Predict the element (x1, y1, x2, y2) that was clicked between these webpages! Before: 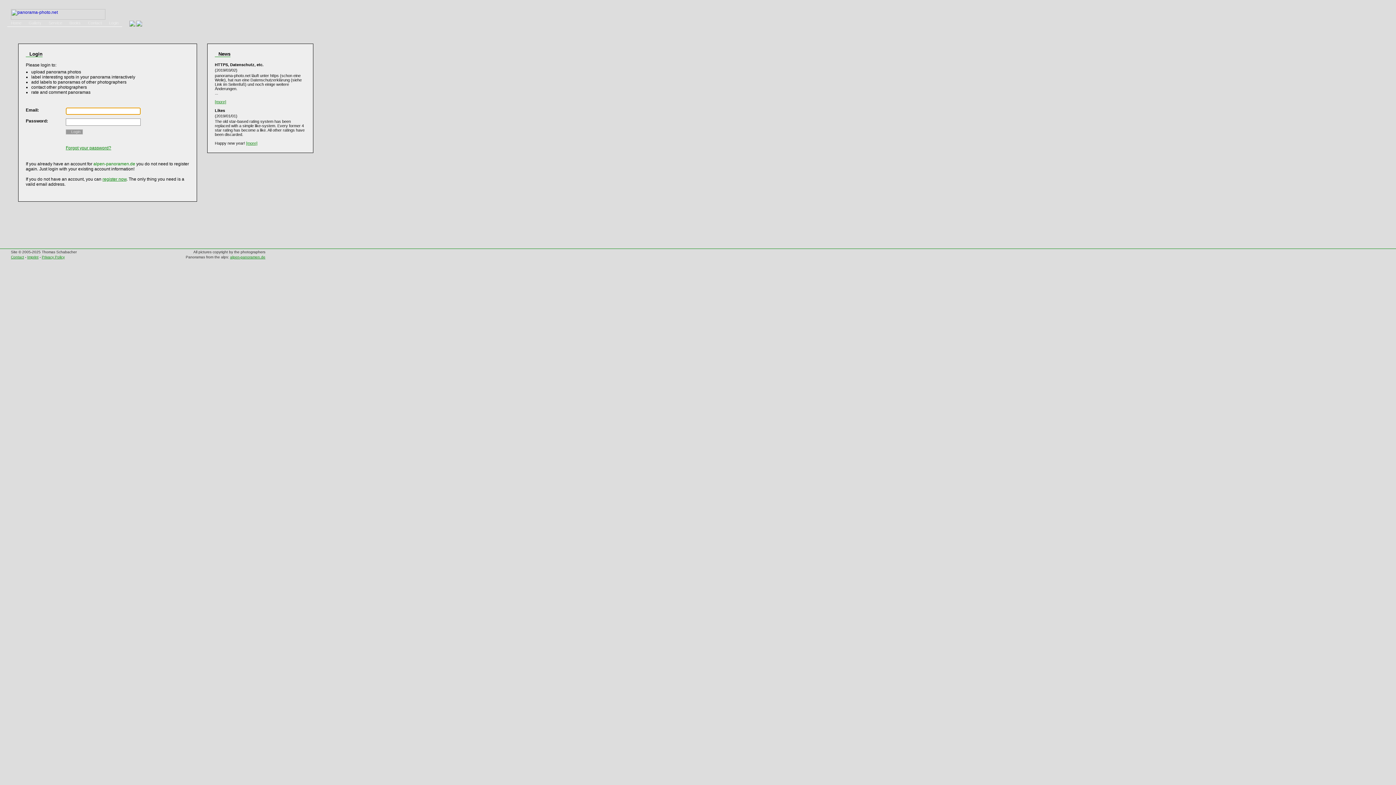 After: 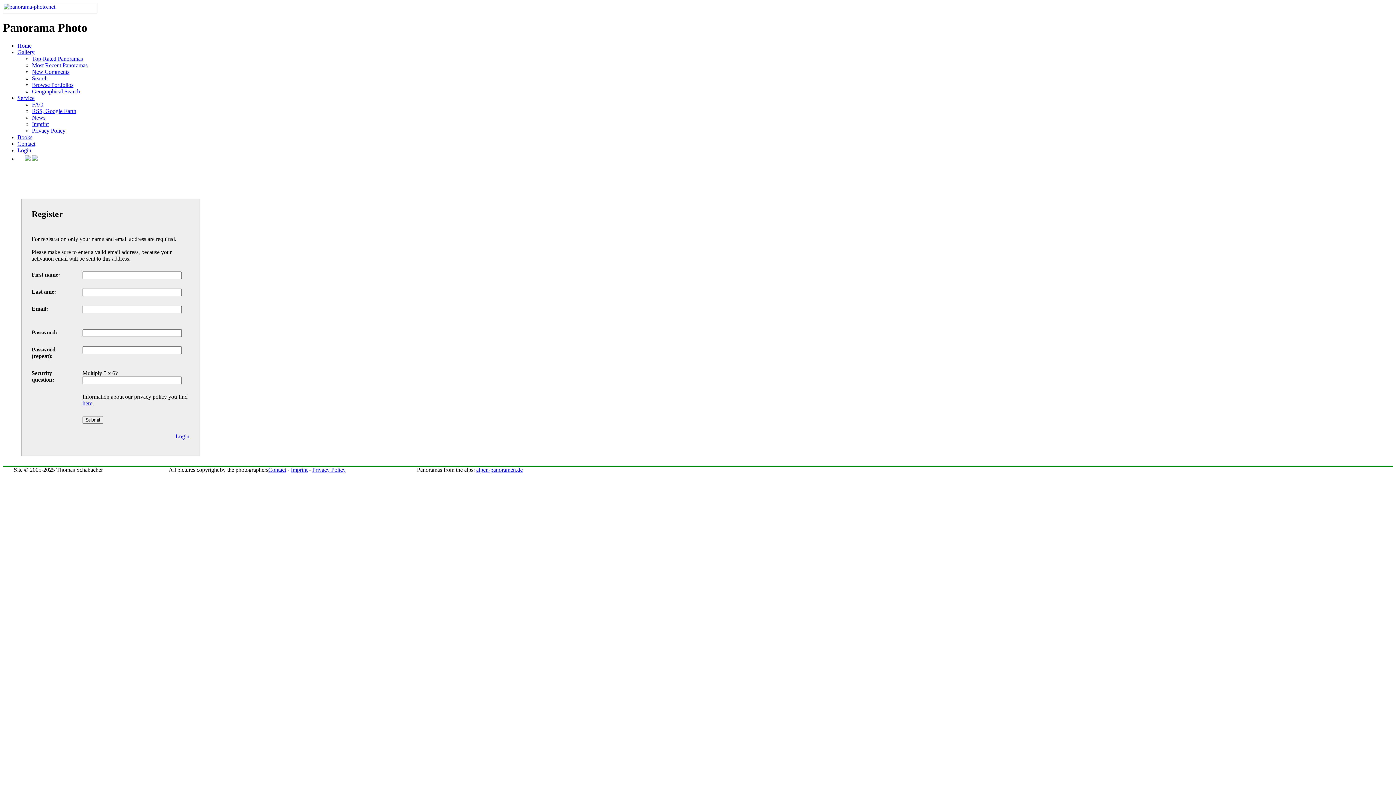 Action: bbox: (102, 176, 126, 181) label: register now